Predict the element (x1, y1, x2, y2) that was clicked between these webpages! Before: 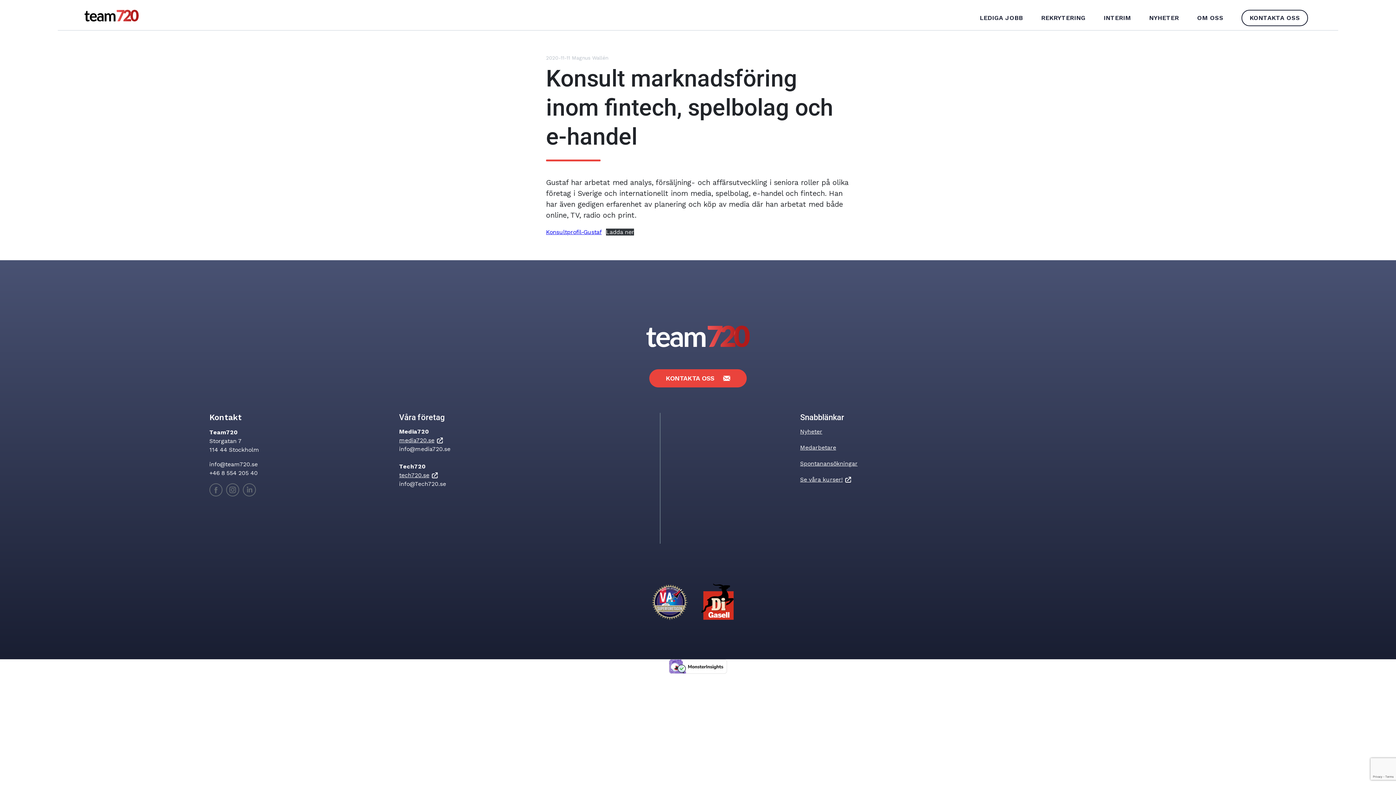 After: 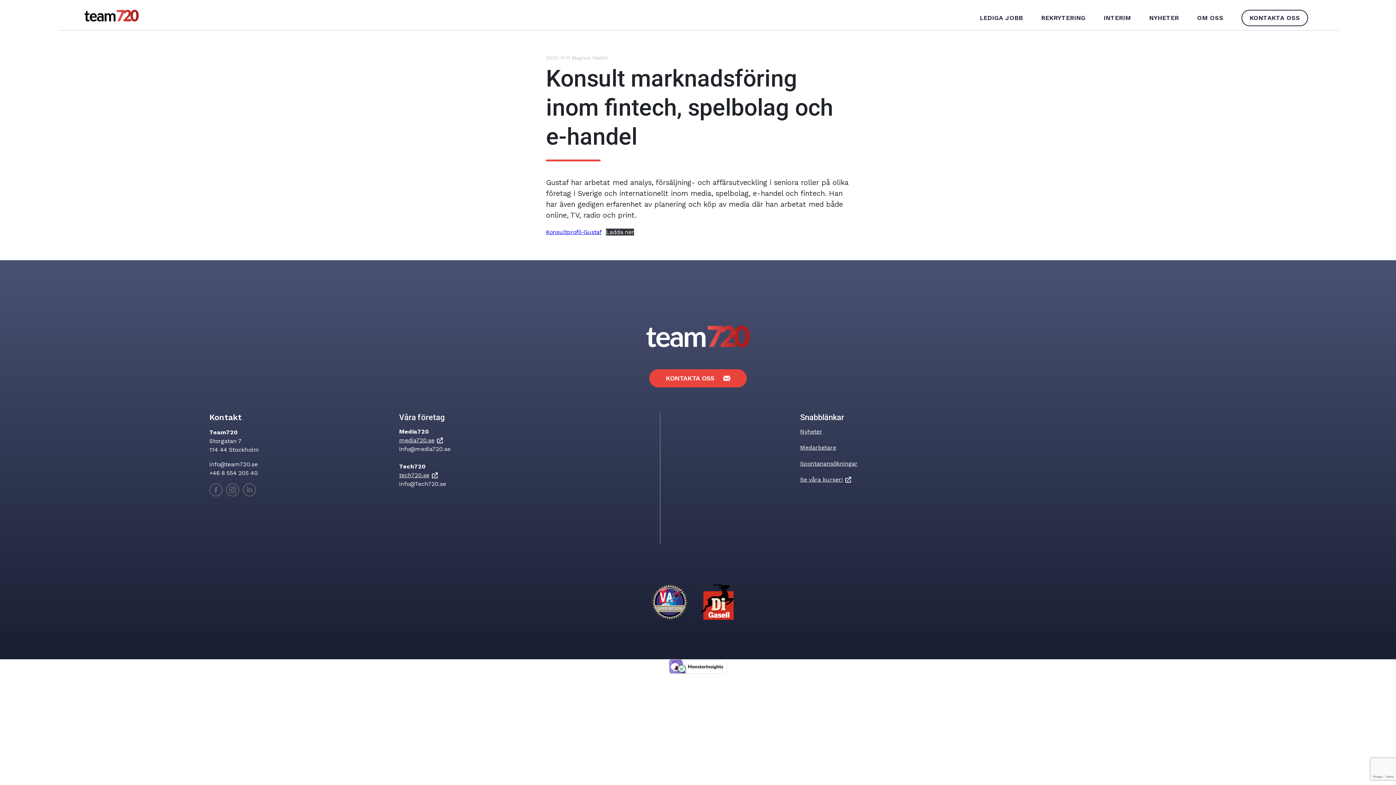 Action: label: media720.se bbox: (399, 437, 442, 443)